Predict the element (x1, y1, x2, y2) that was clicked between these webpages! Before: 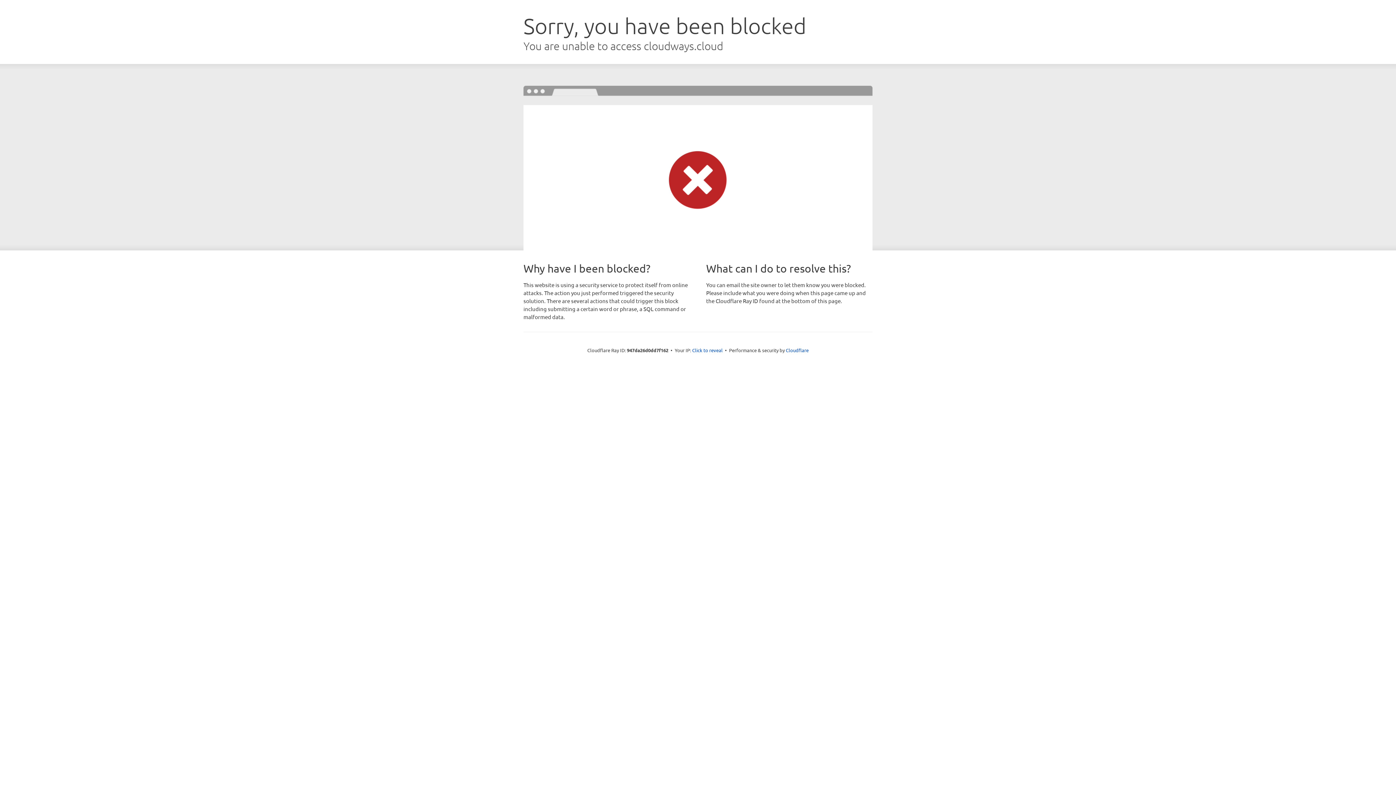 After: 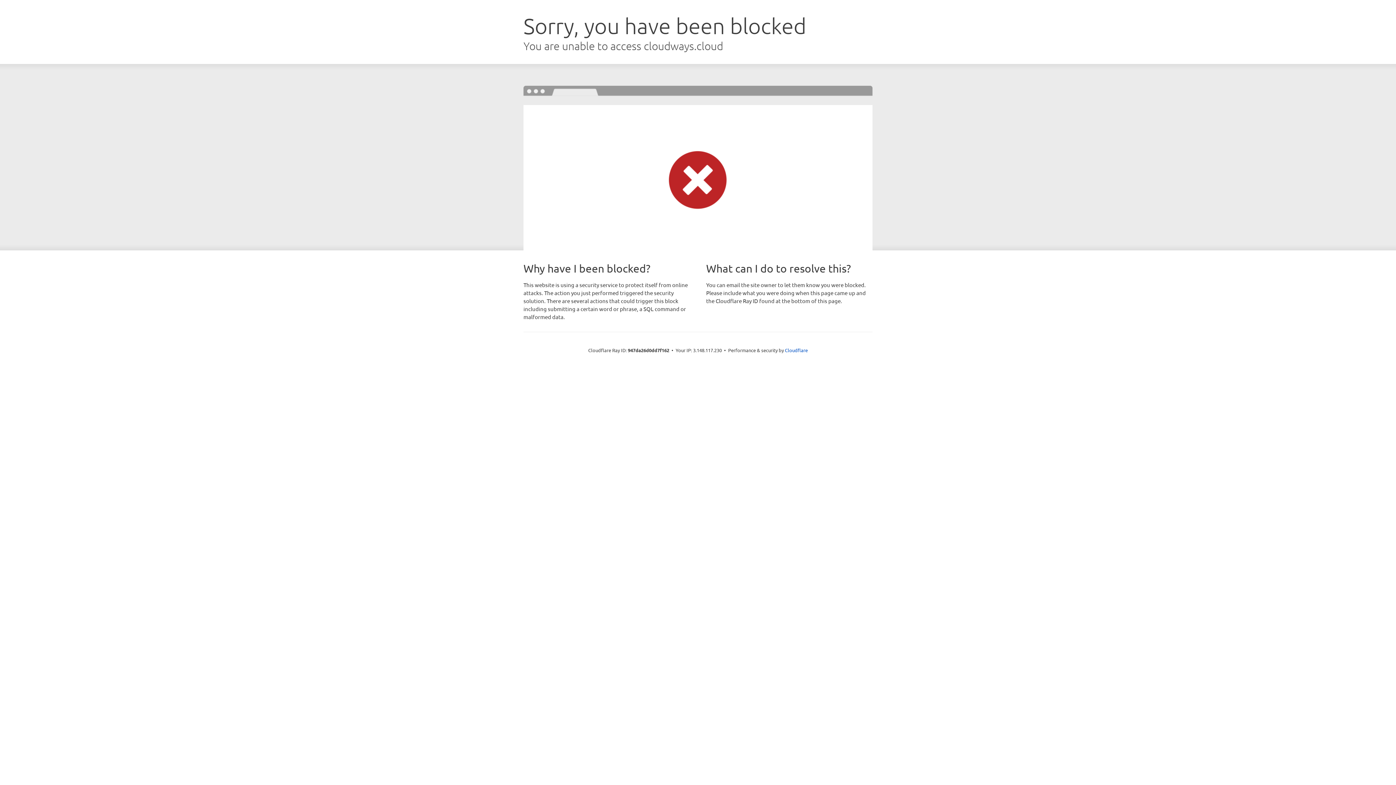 Action: label: Click to reveal bbox: (692, 346, 722, 353)